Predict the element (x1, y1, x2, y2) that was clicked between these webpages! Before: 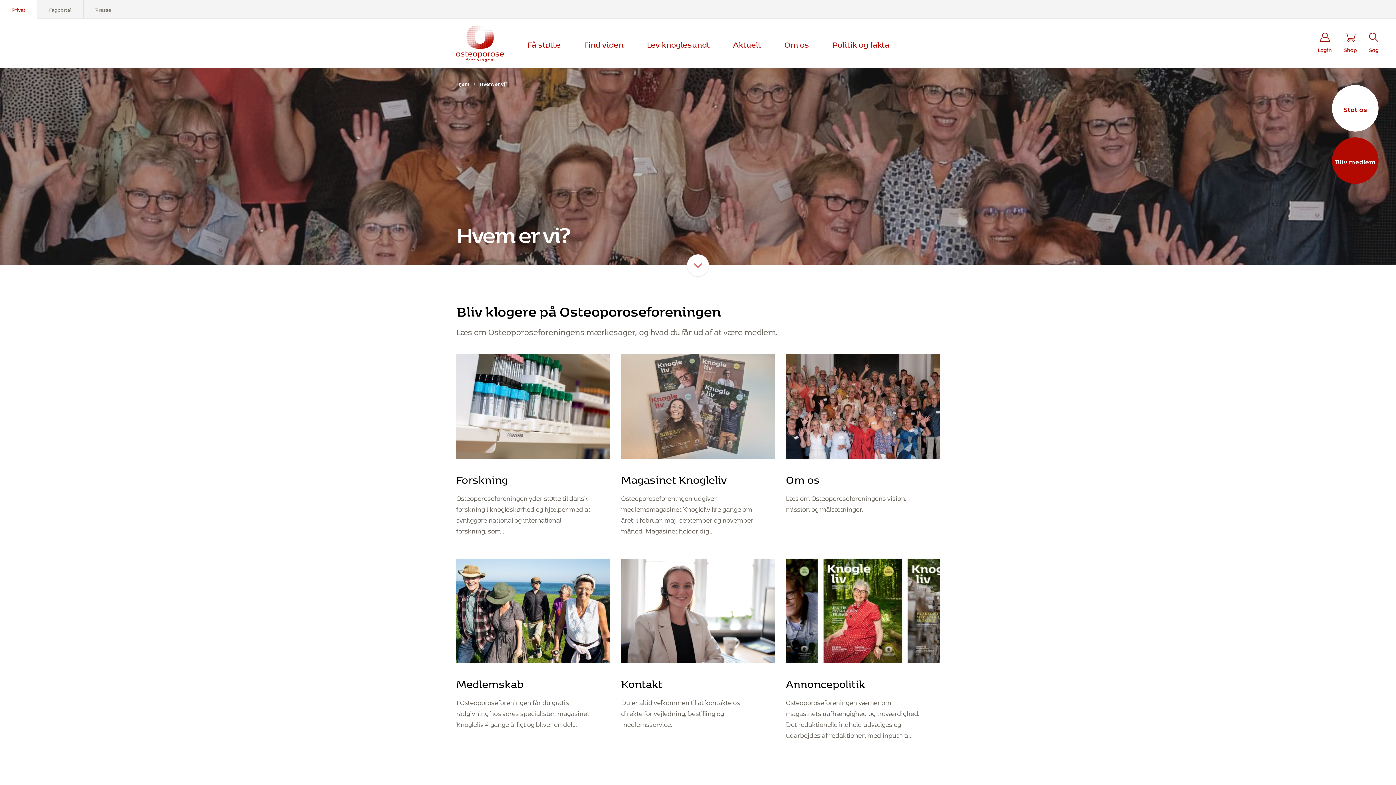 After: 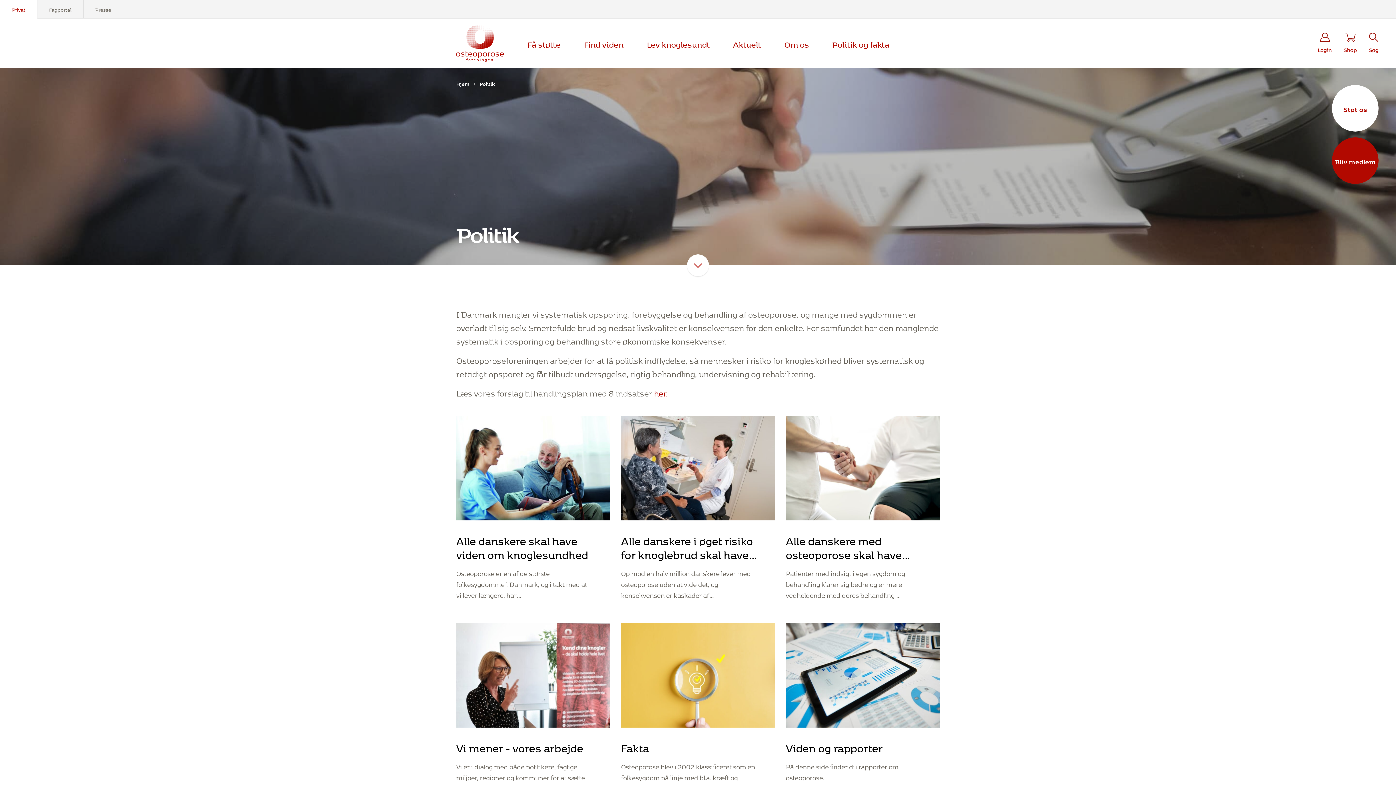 Action: label: Politik og fakta bbox: (820, 18, 901, 67)